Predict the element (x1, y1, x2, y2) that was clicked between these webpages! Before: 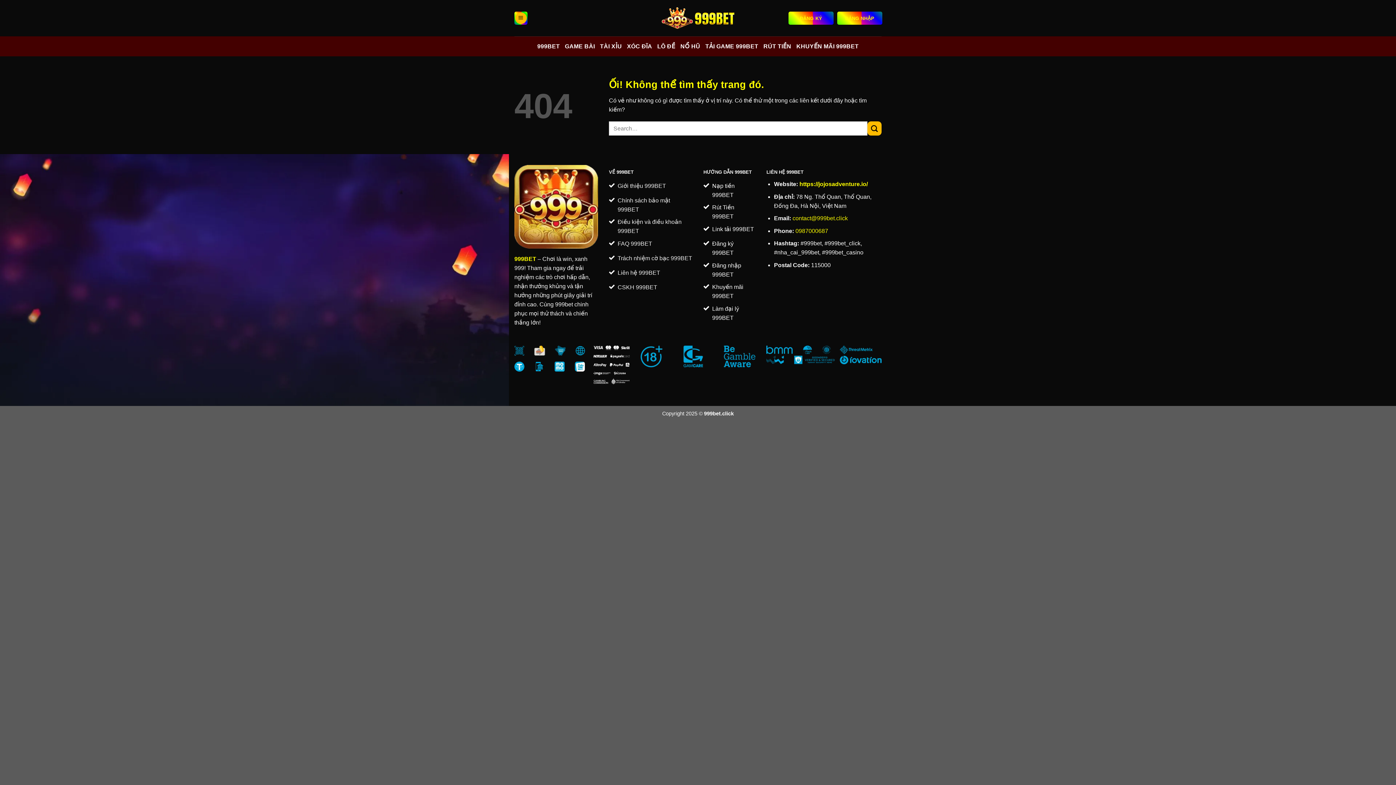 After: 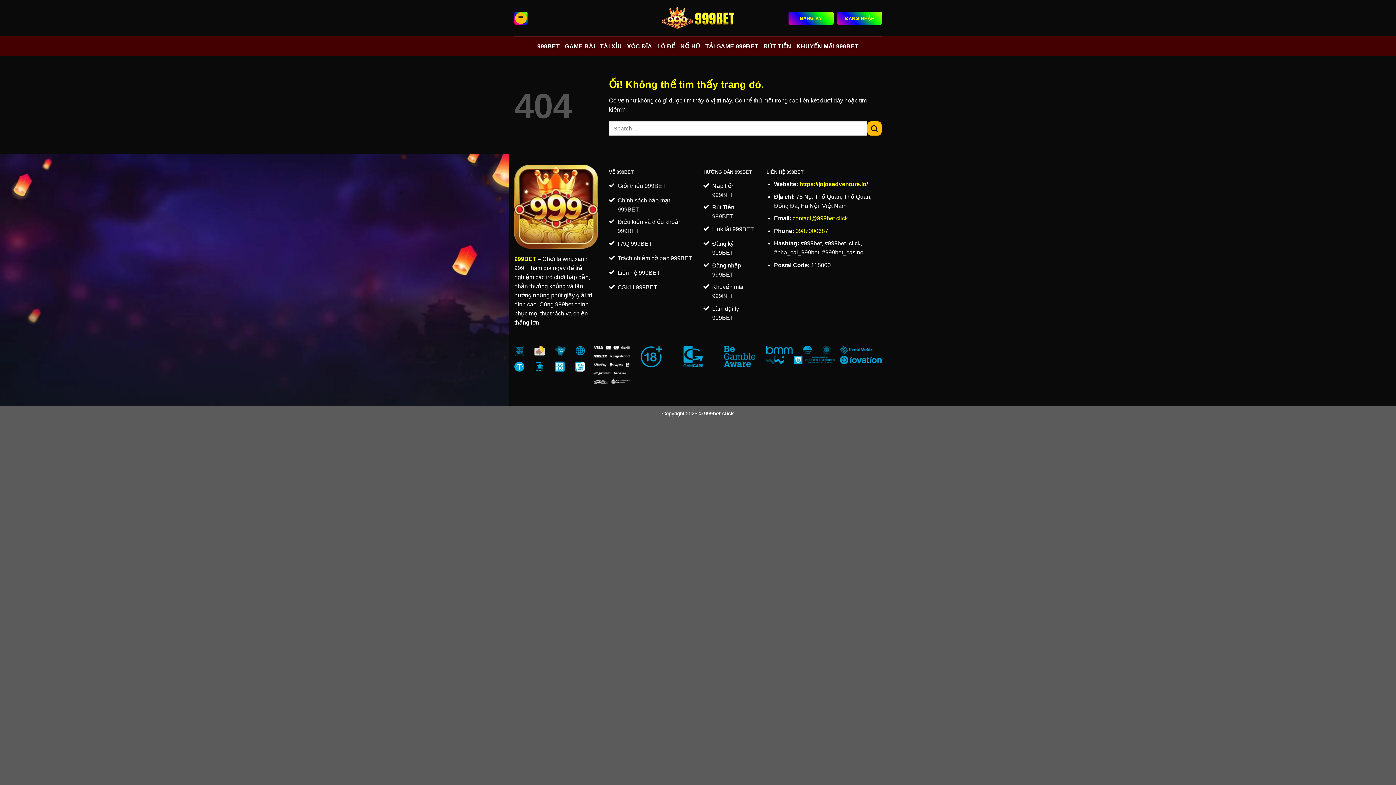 Action: bbox: (789, 12, 833, 24) label: ĐĂNG KÝ